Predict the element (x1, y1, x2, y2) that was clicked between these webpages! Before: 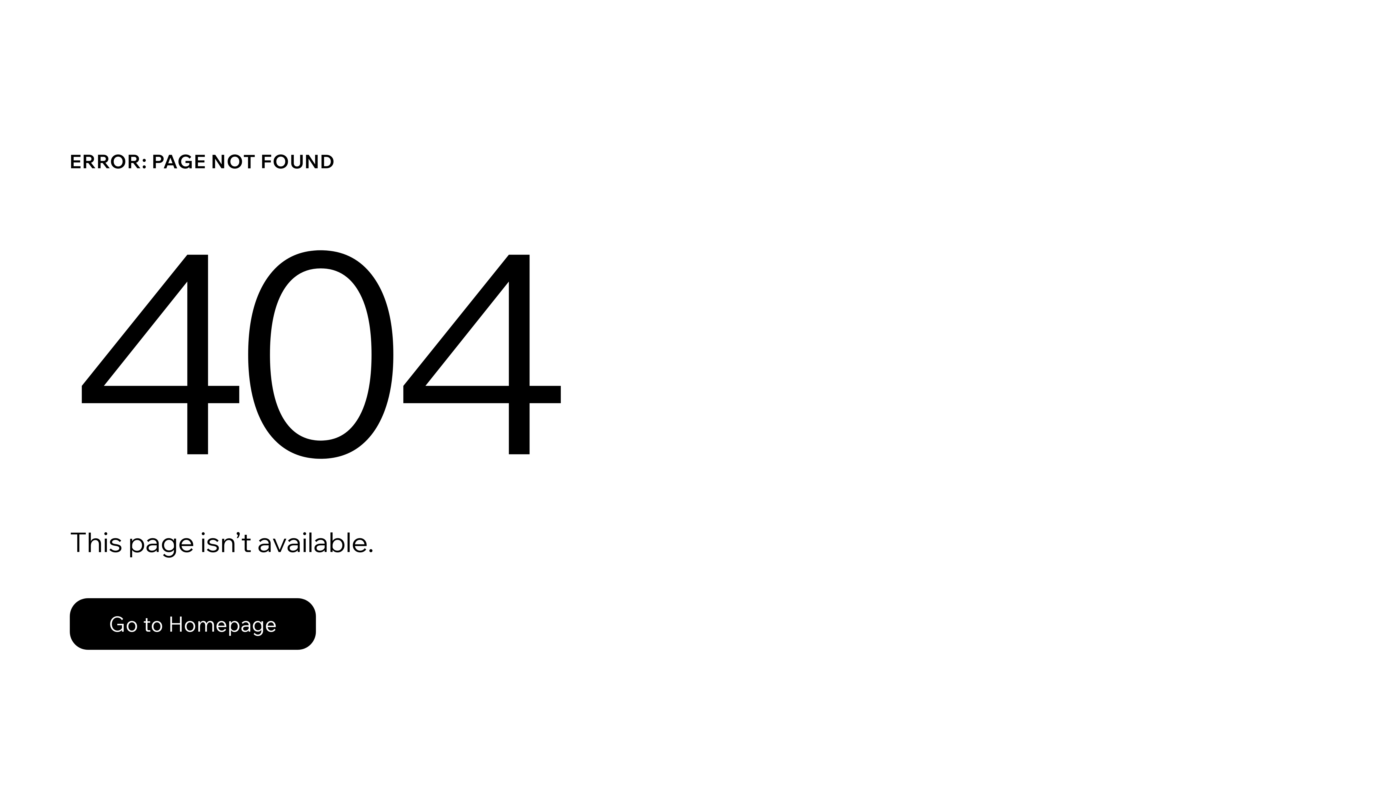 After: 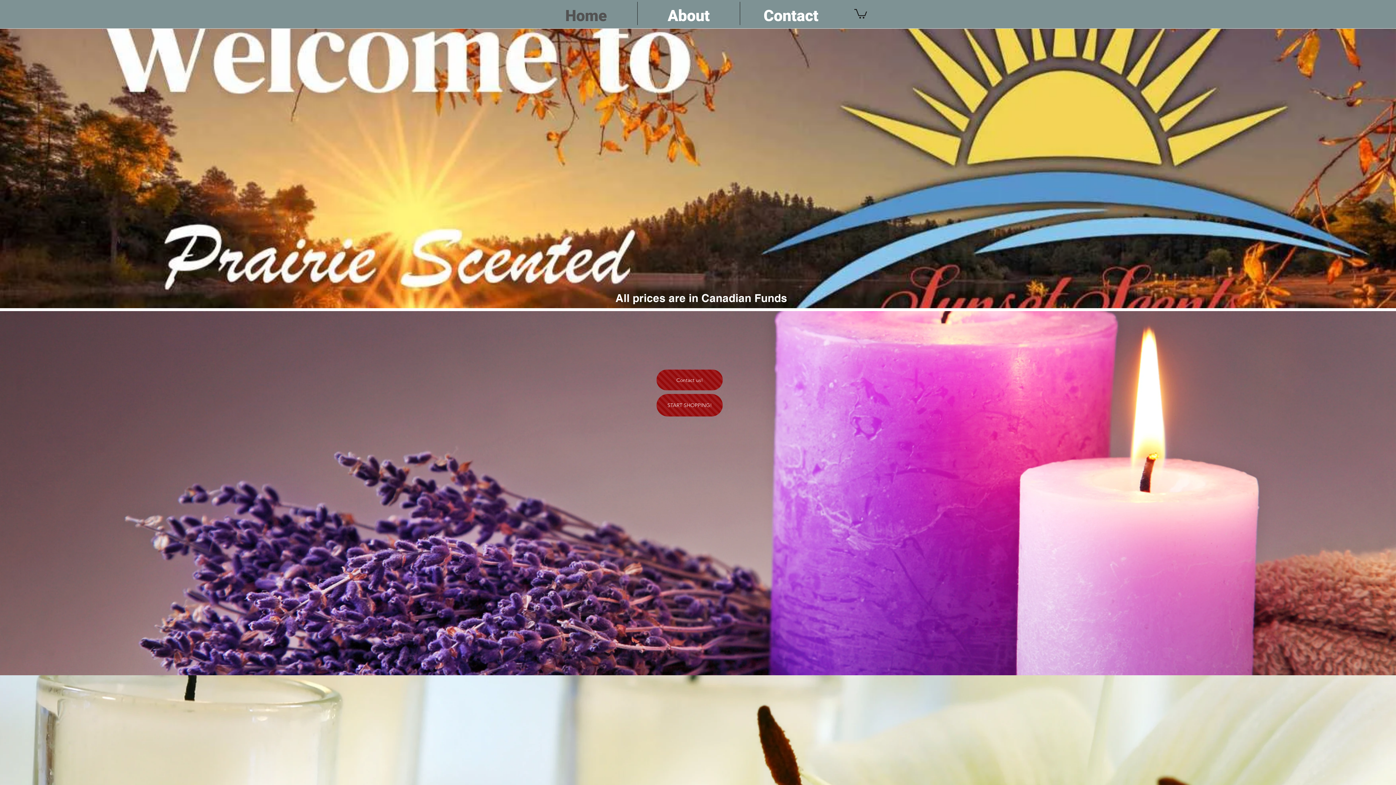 Action: label: Go to Homepage bbox: (69, 598, 316, 650)